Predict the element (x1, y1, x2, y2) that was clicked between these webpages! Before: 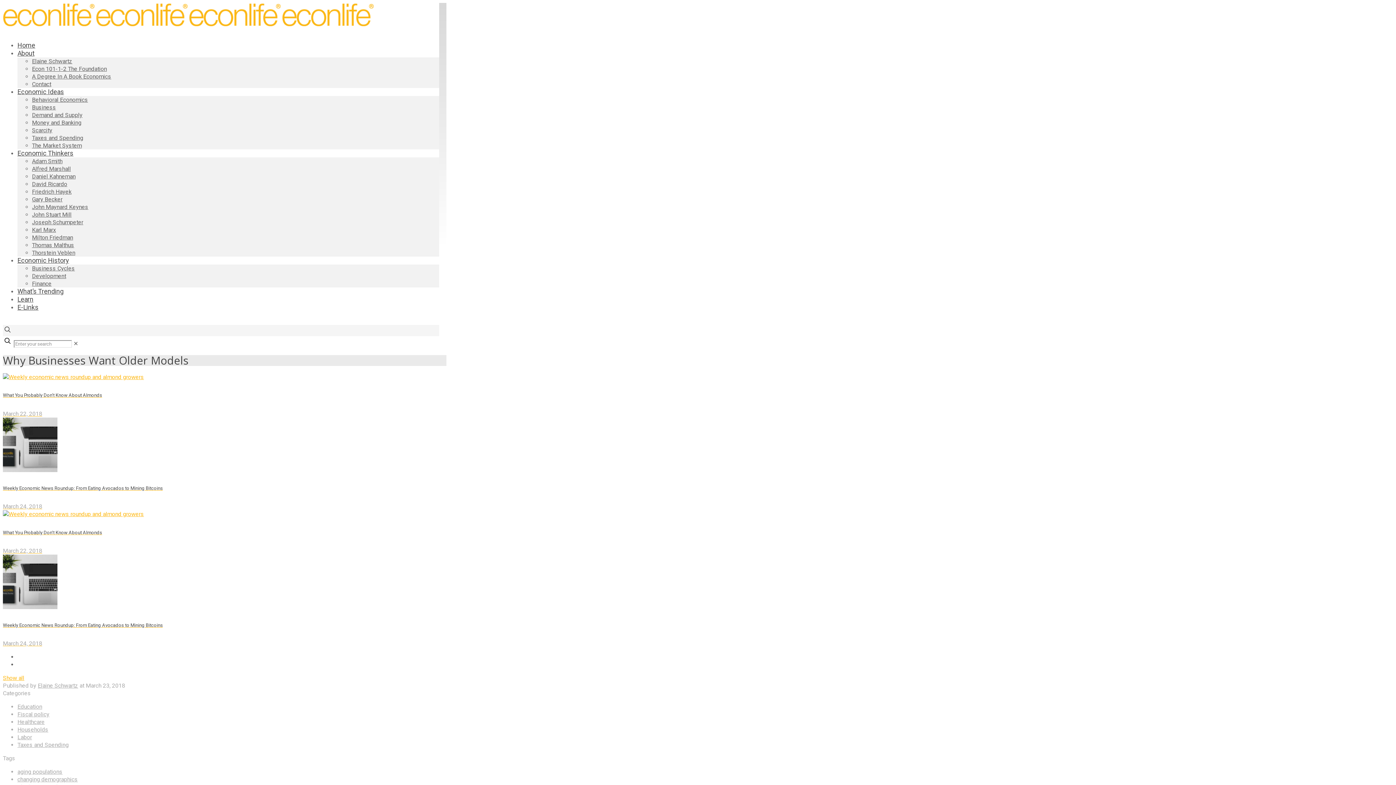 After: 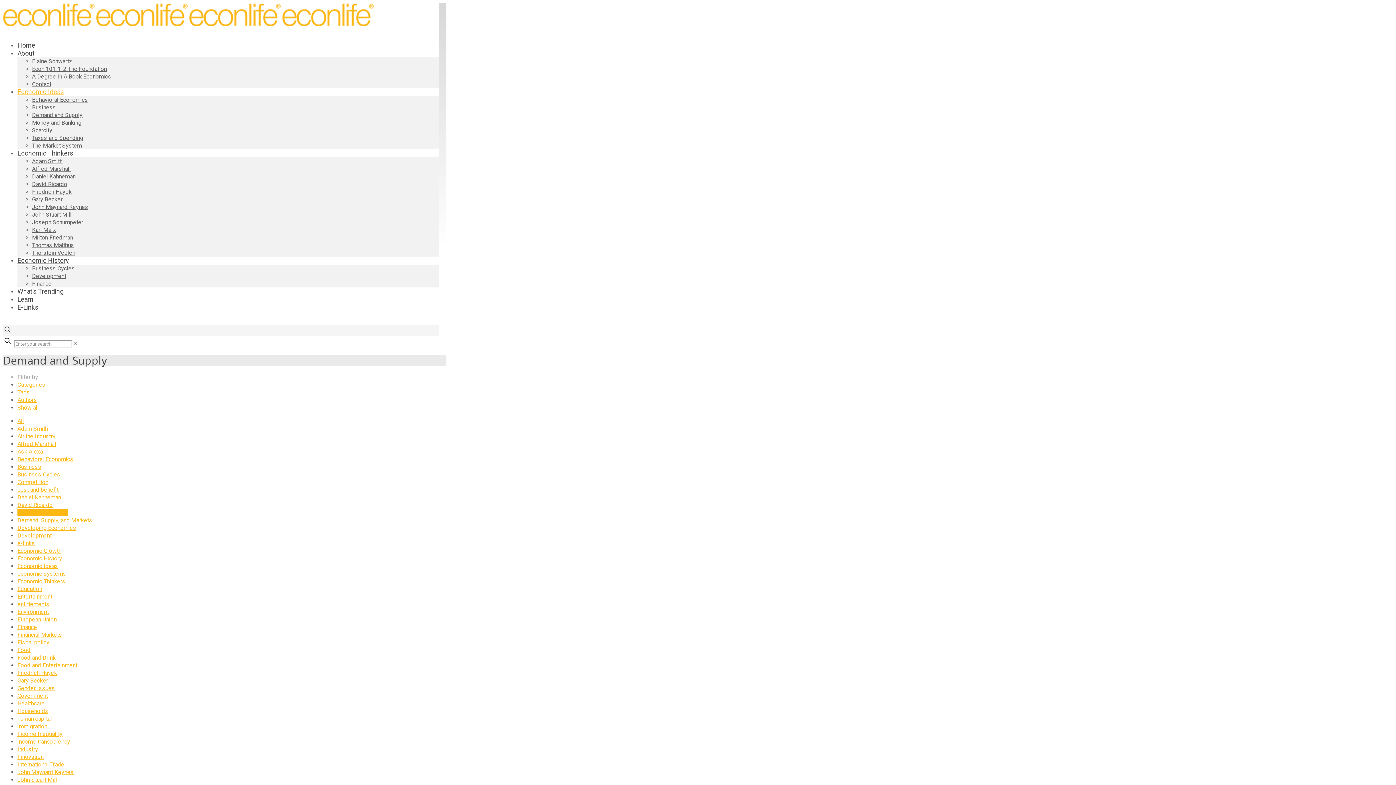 Action: bbox: (32, 111, 82, 118) label: Demand and Supply